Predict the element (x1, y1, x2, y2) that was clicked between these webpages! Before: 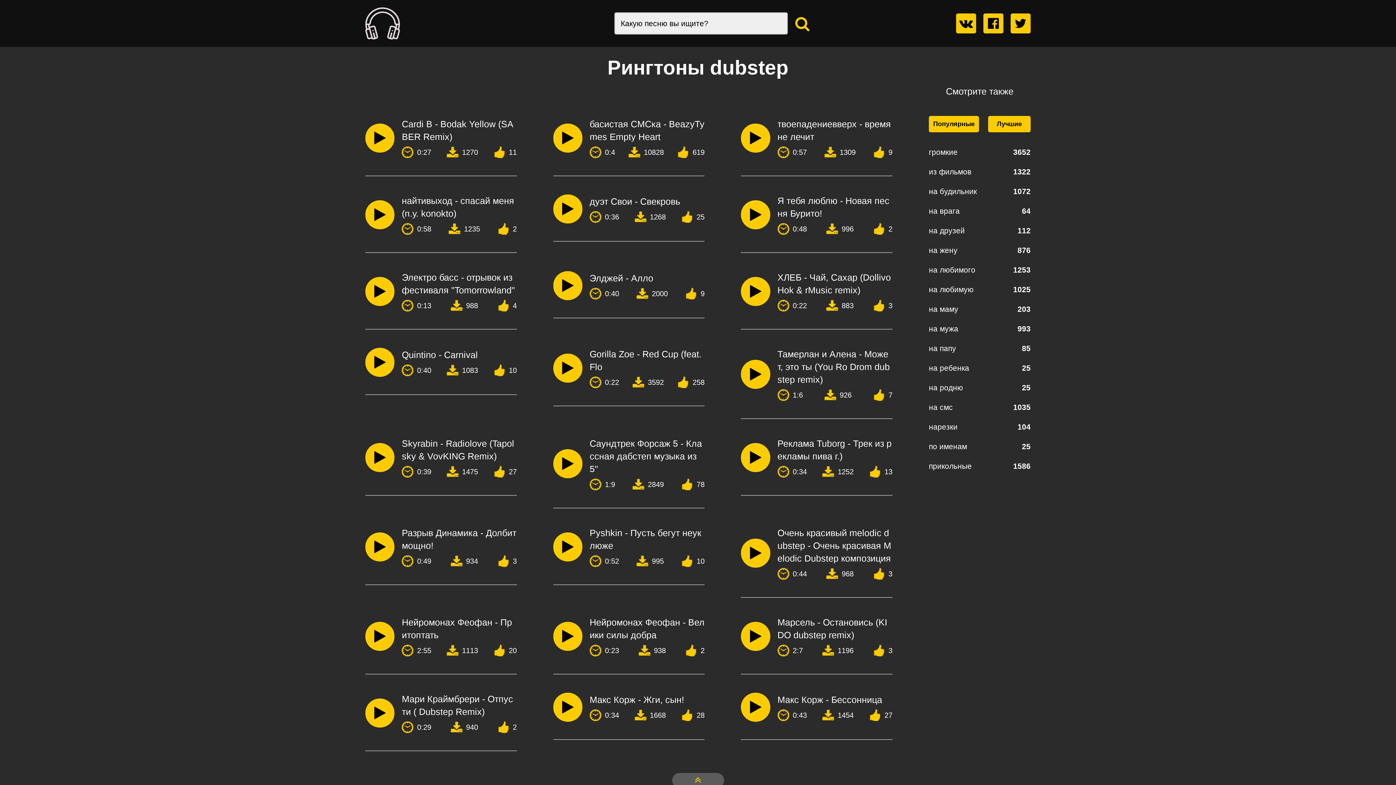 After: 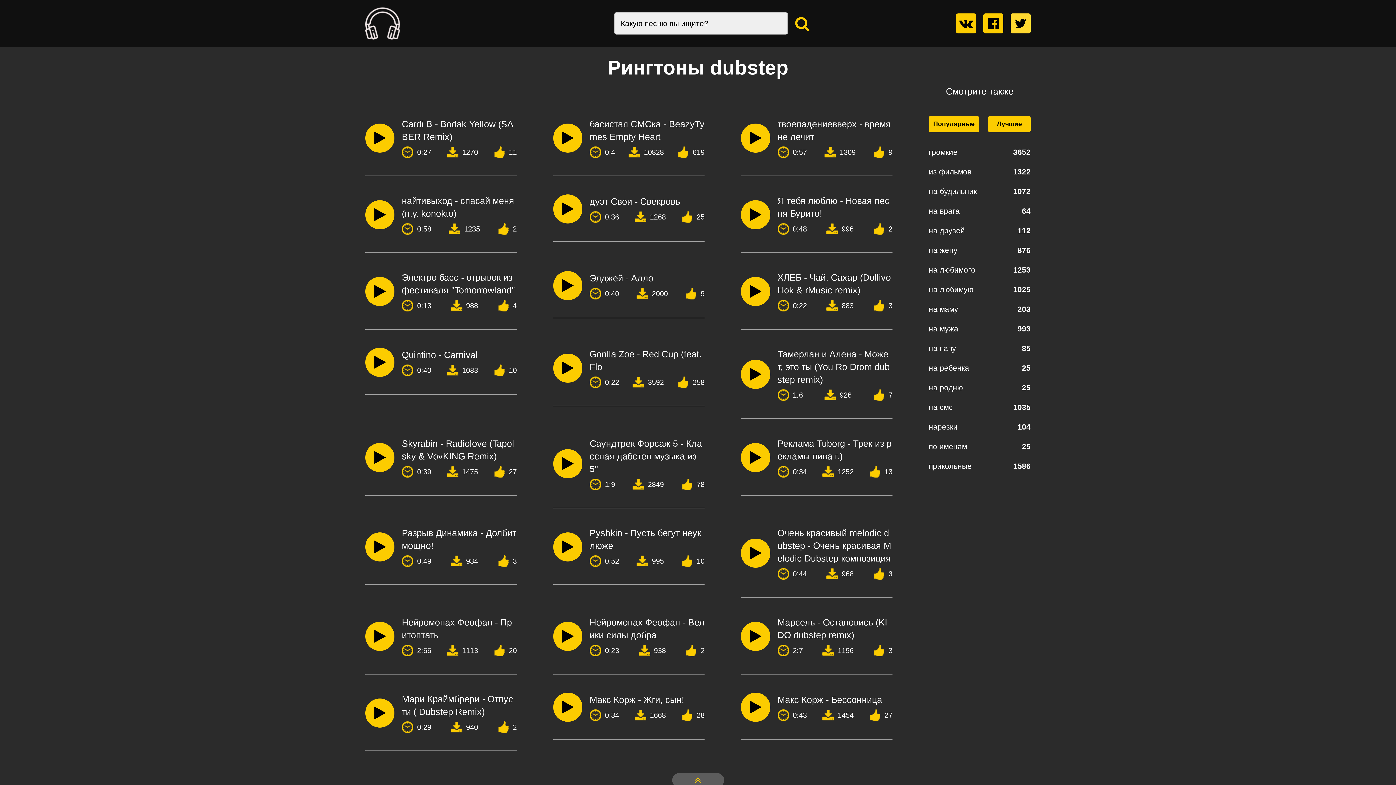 Action: bbox: (1010, 13, 1030, 33)